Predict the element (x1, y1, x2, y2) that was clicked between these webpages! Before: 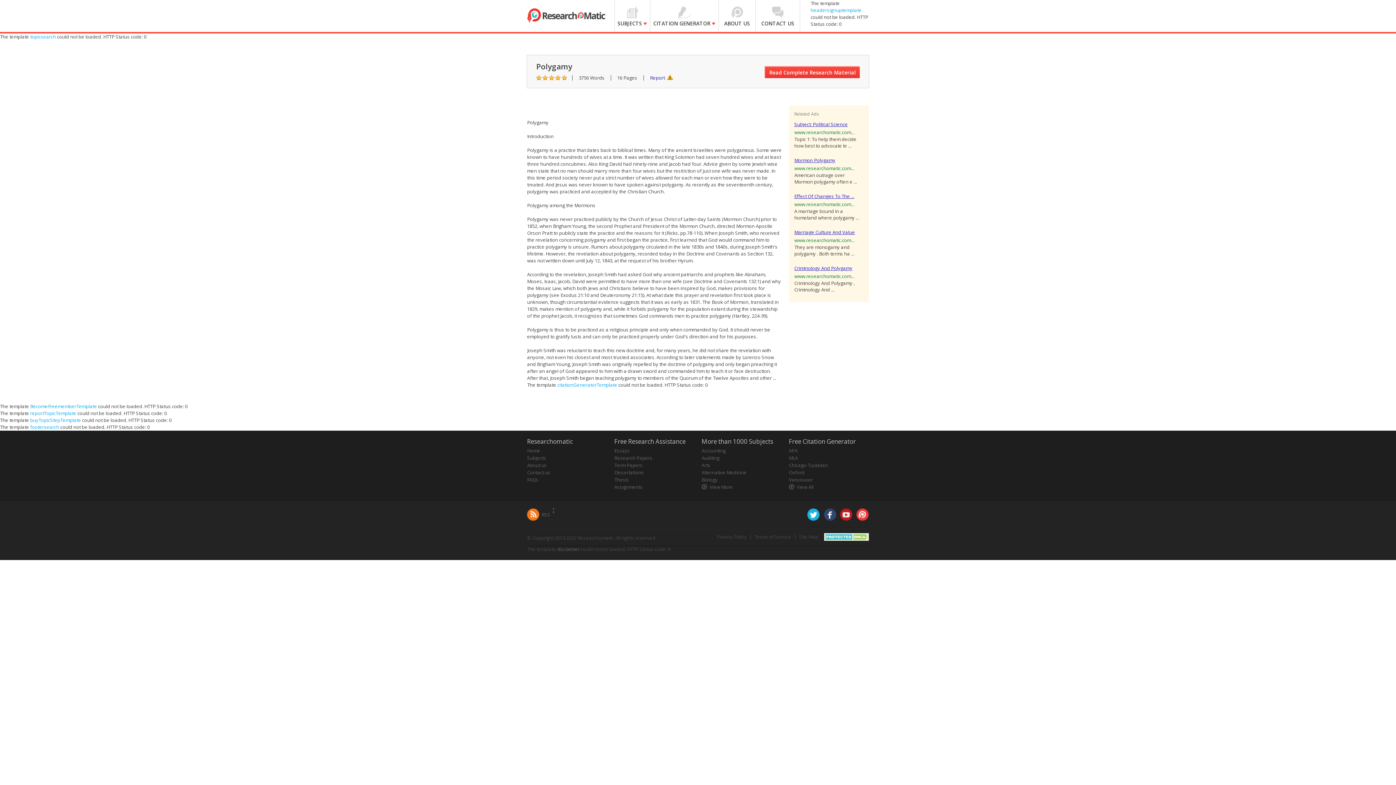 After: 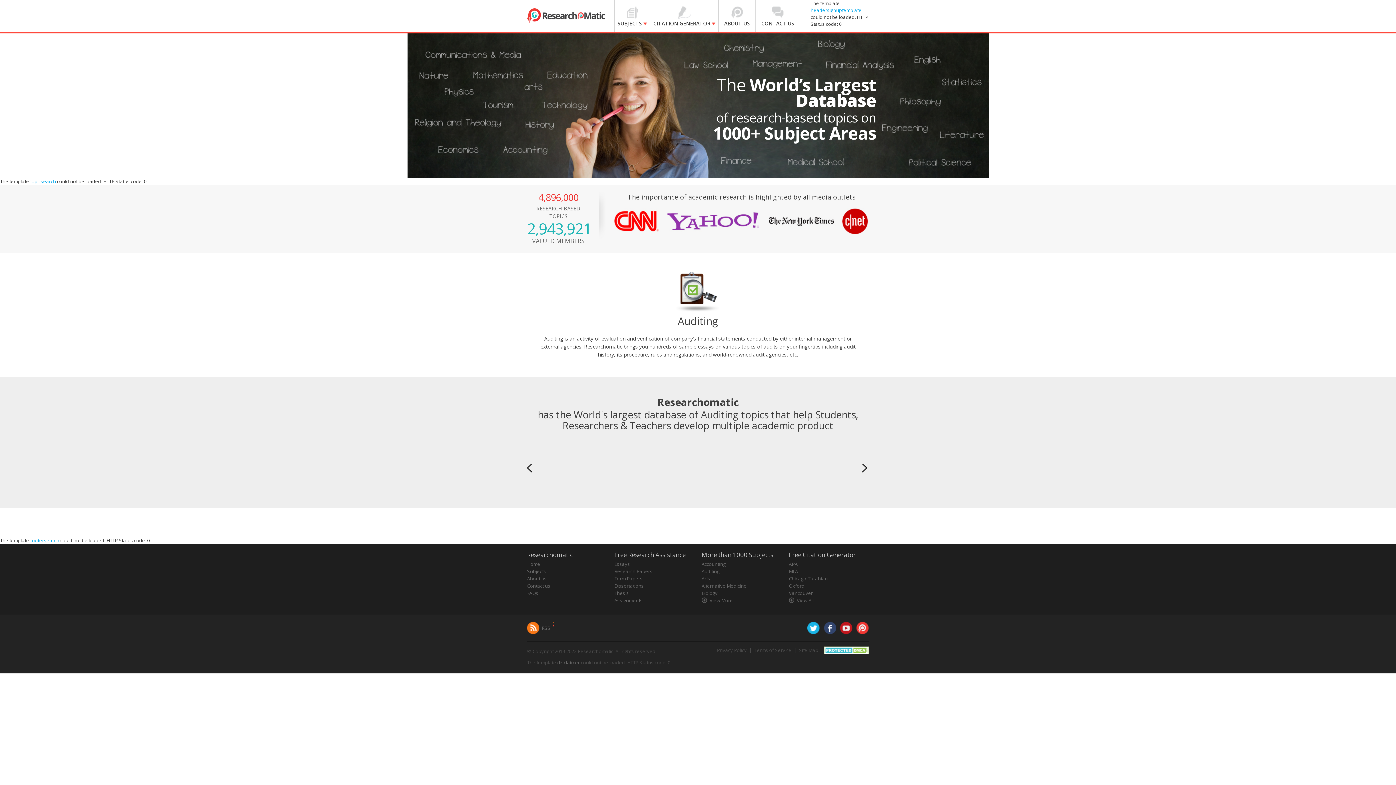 Action: bbox: (701, 454, 719, 461) label: Auditing